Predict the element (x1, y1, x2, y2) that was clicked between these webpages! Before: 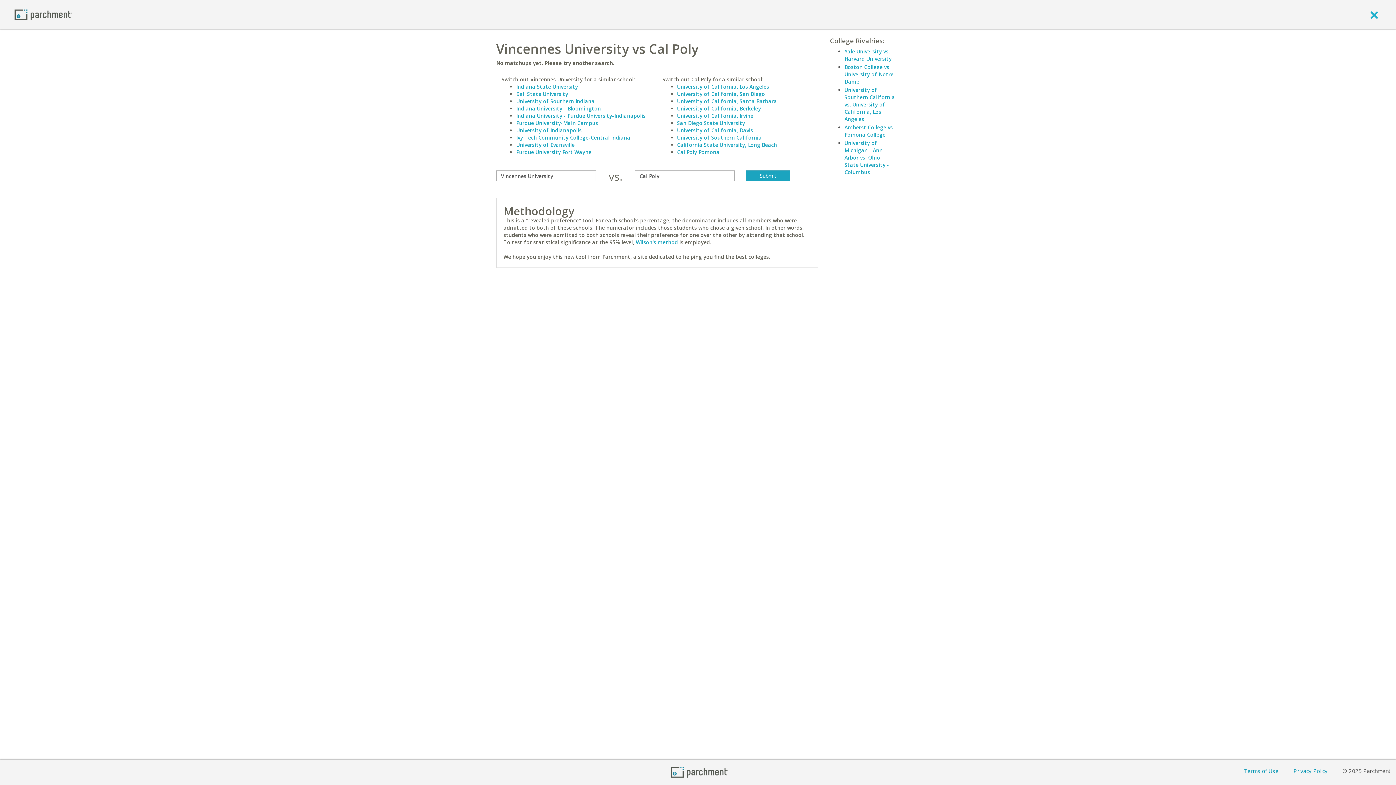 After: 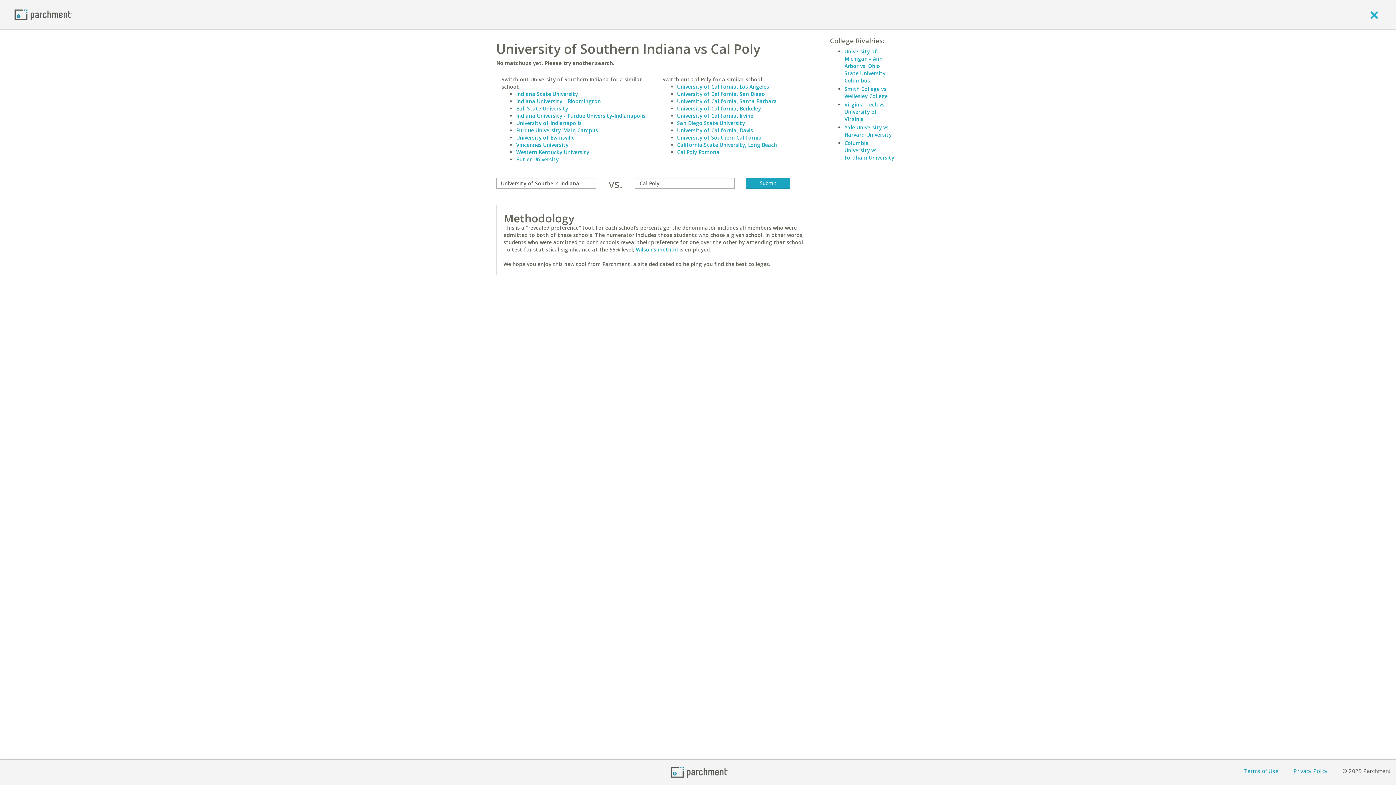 Action: bbox: (516, 97, 594, 104) label: University of Southern Indiana